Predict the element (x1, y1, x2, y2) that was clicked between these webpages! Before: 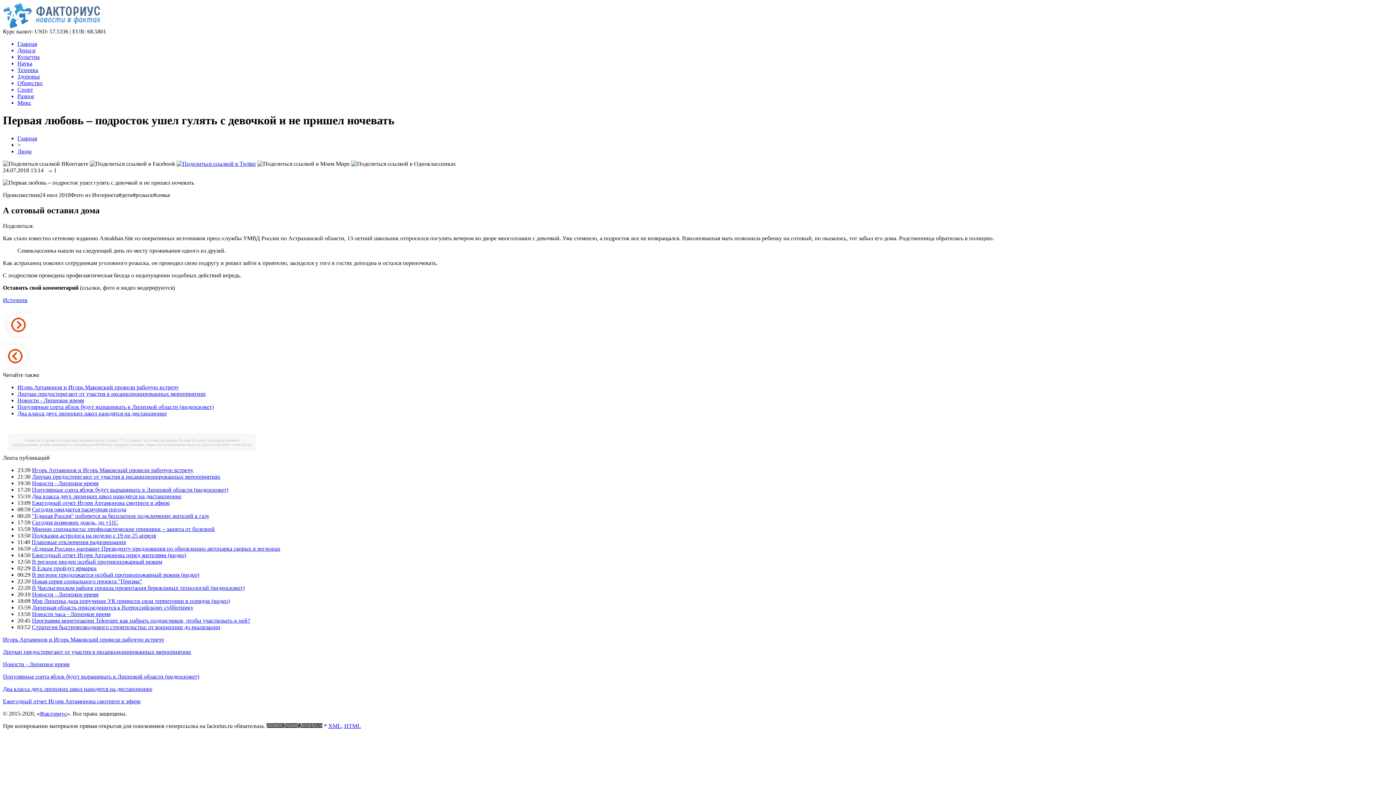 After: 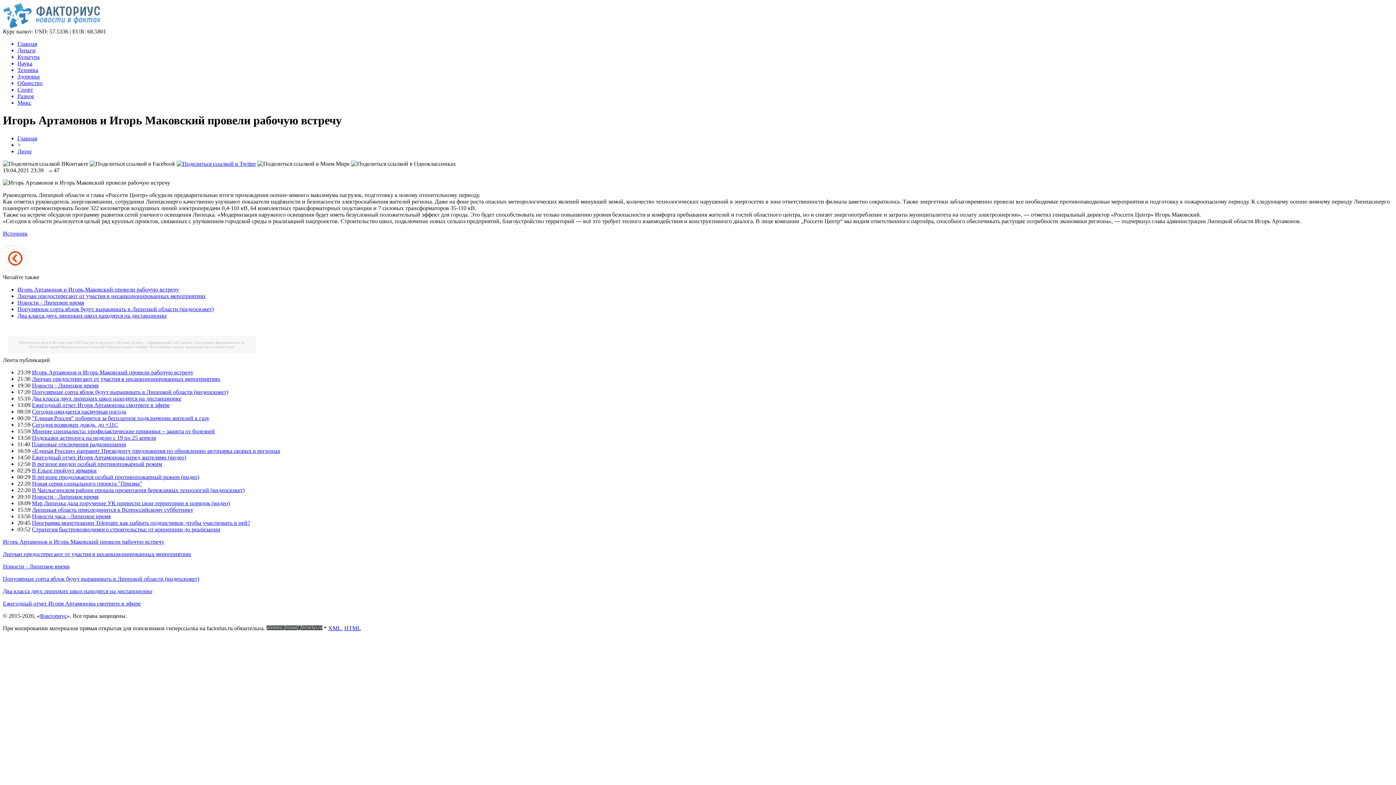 Action: bbox: (17, 384, 178, 390) label: Игорь Артамонов и Игорь Маковский провели рабочую встречу